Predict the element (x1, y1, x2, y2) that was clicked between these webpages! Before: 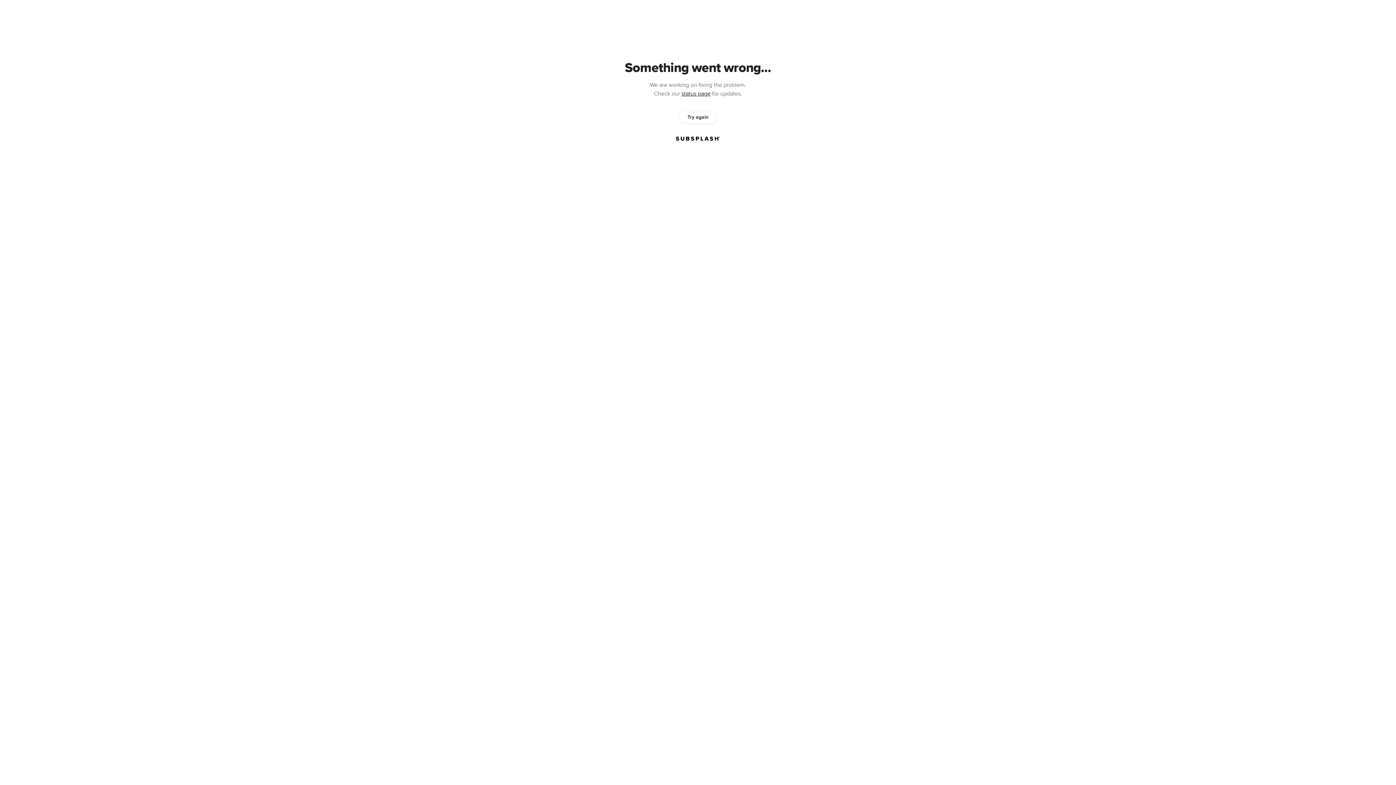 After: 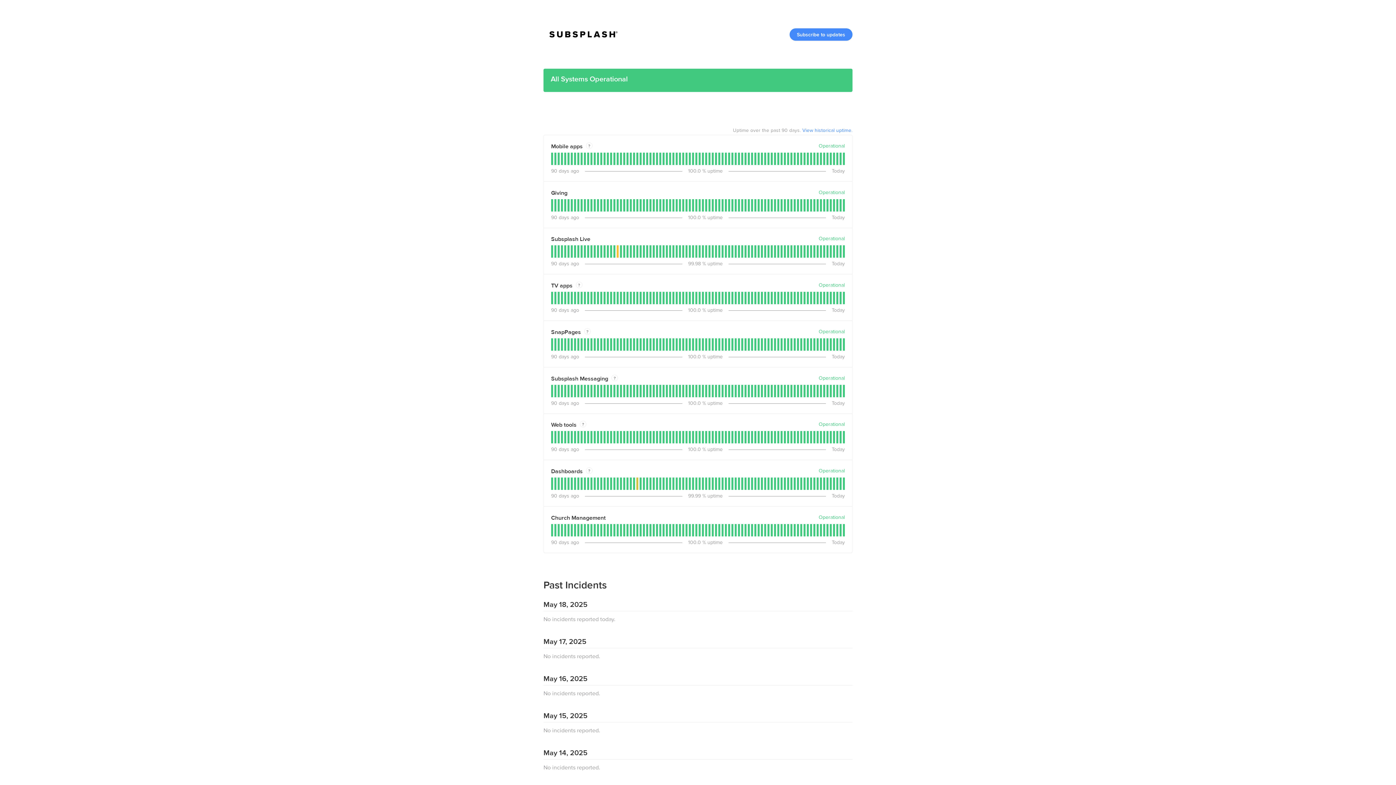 Action: label: status page bbox: (681, 90, 710, 97)